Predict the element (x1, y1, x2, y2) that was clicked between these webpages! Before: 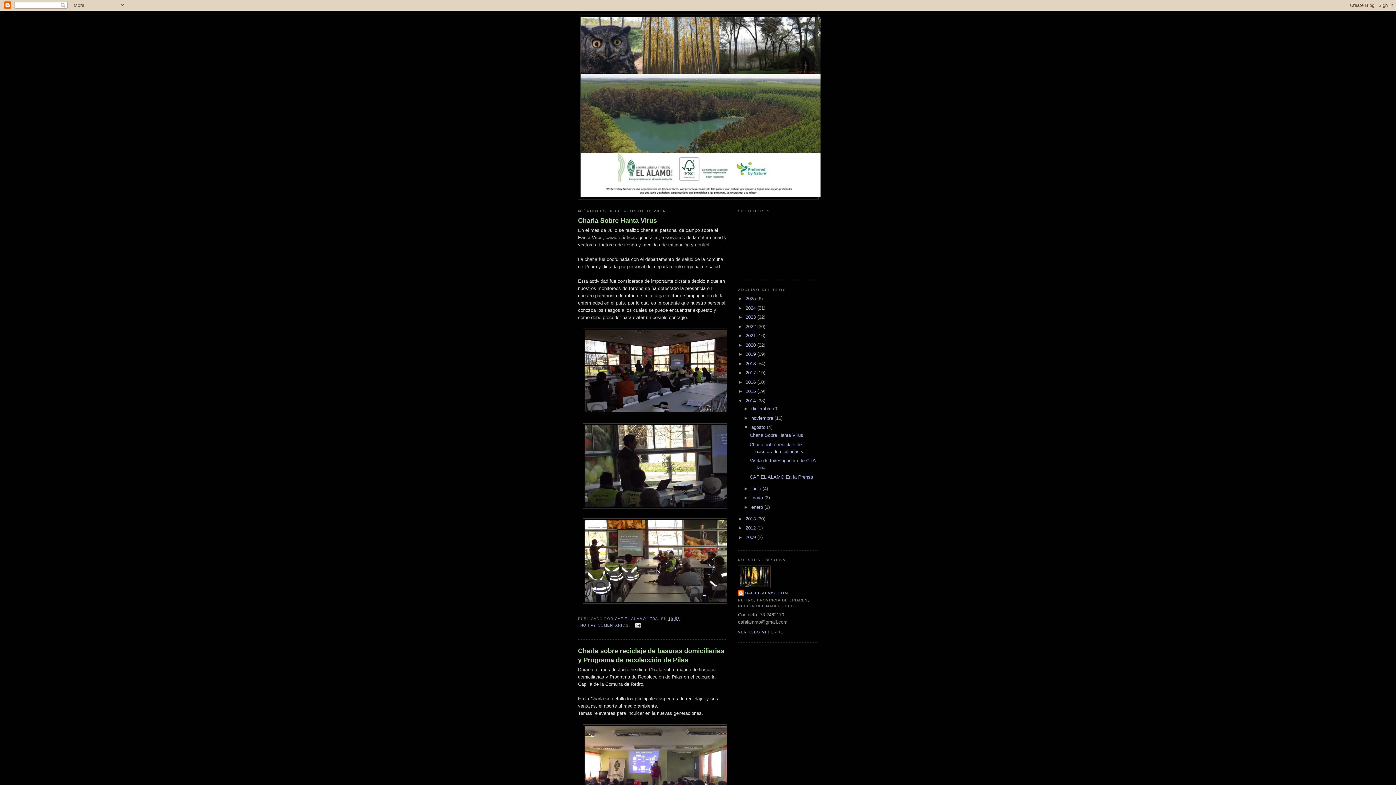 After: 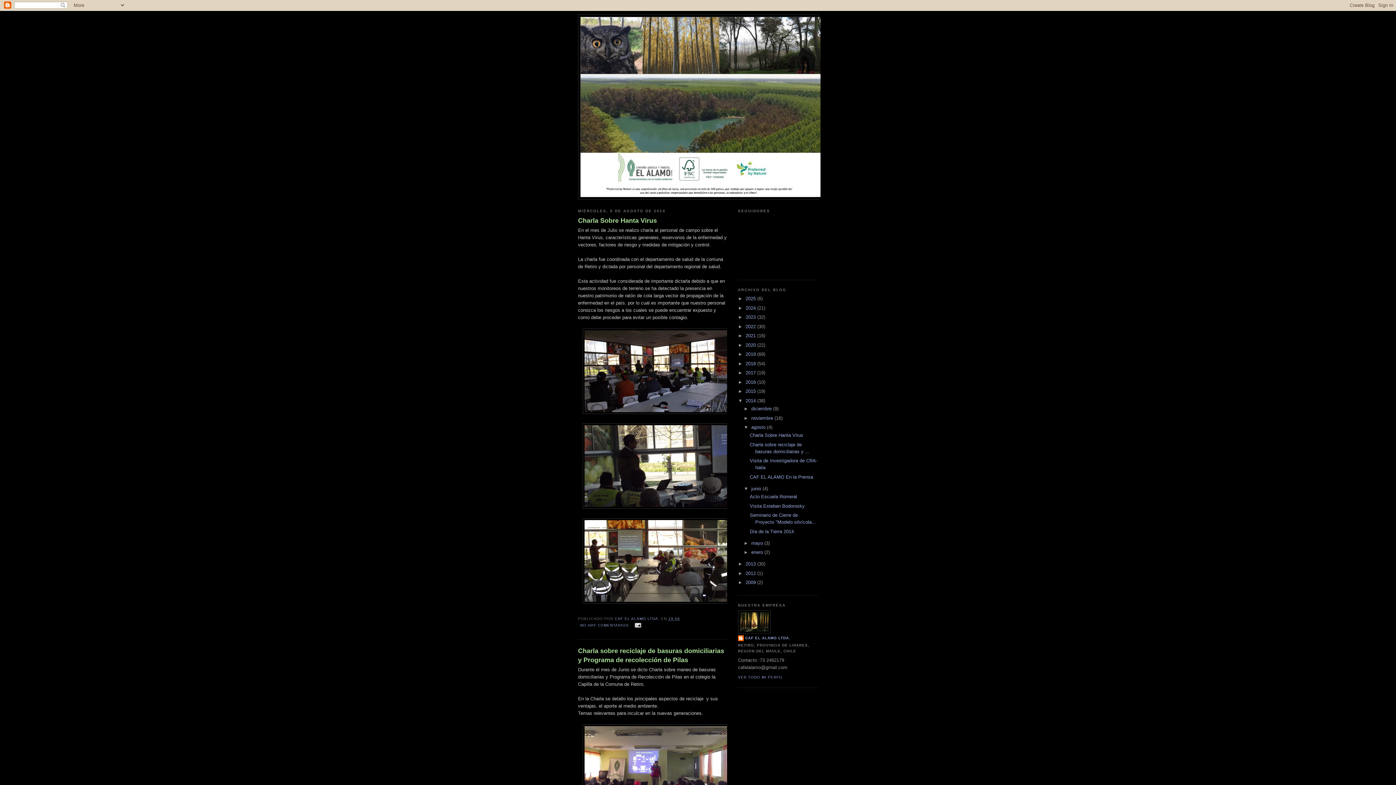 Action: bbox: (743, 486, 751, 491) label: ►  